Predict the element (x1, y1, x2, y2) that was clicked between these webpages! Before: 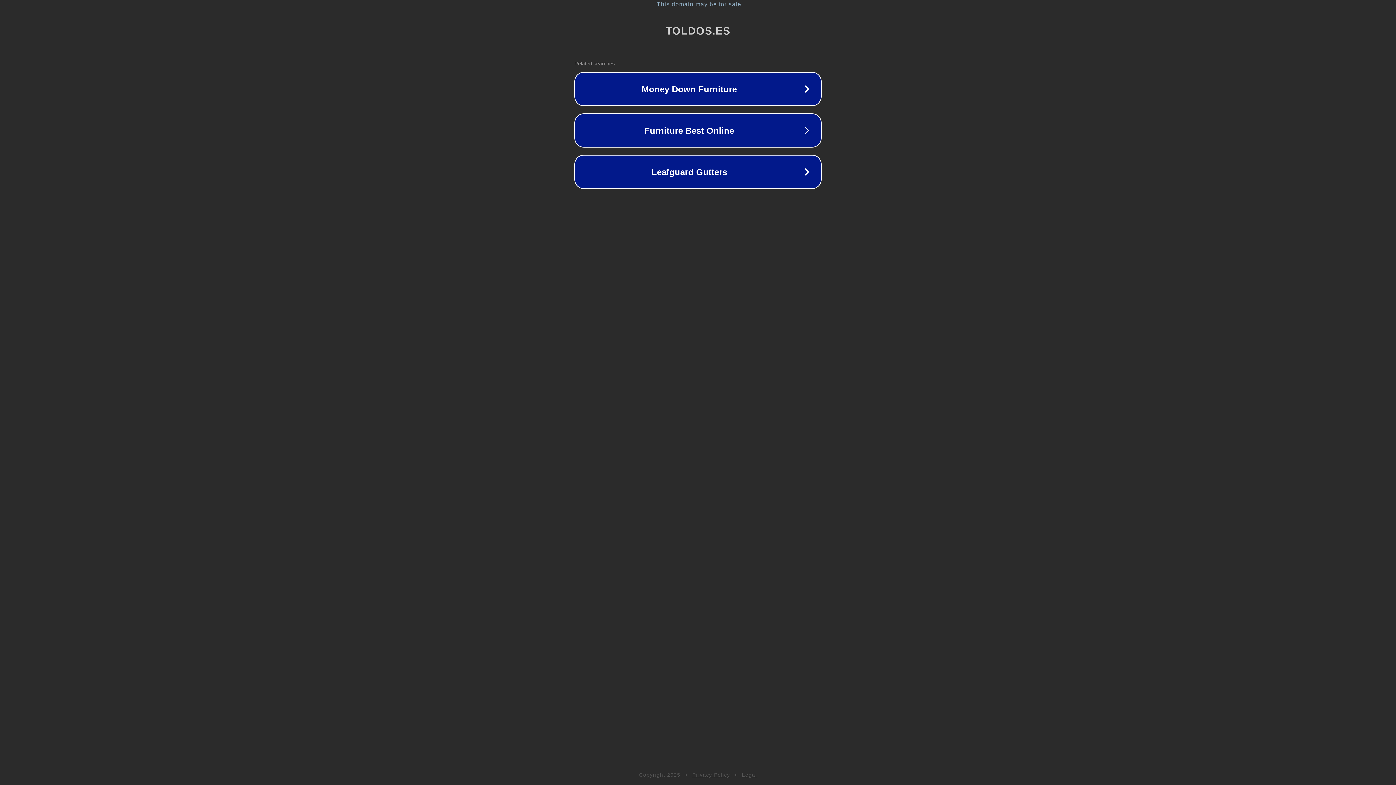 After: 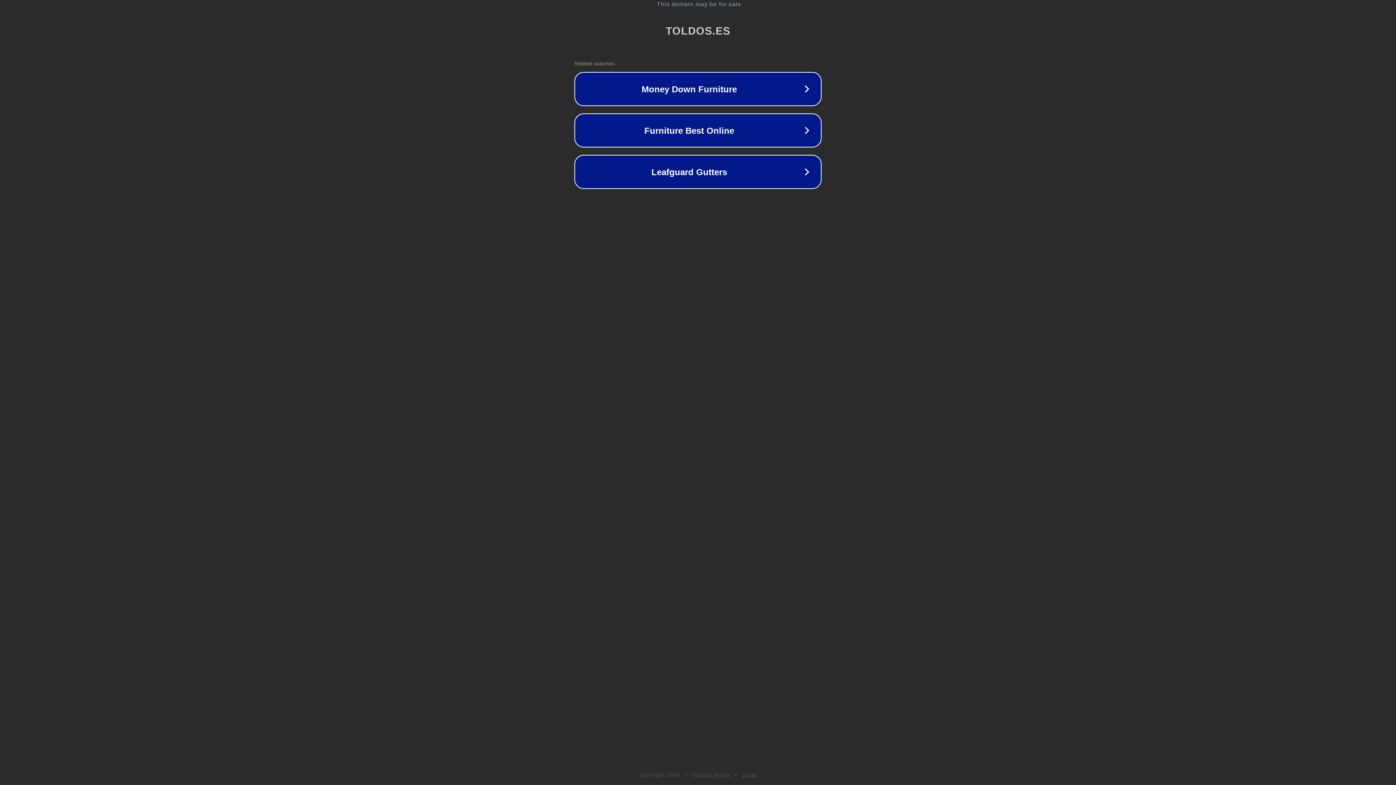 Action: bbox: (742, 772, 757, 778) label: Legal